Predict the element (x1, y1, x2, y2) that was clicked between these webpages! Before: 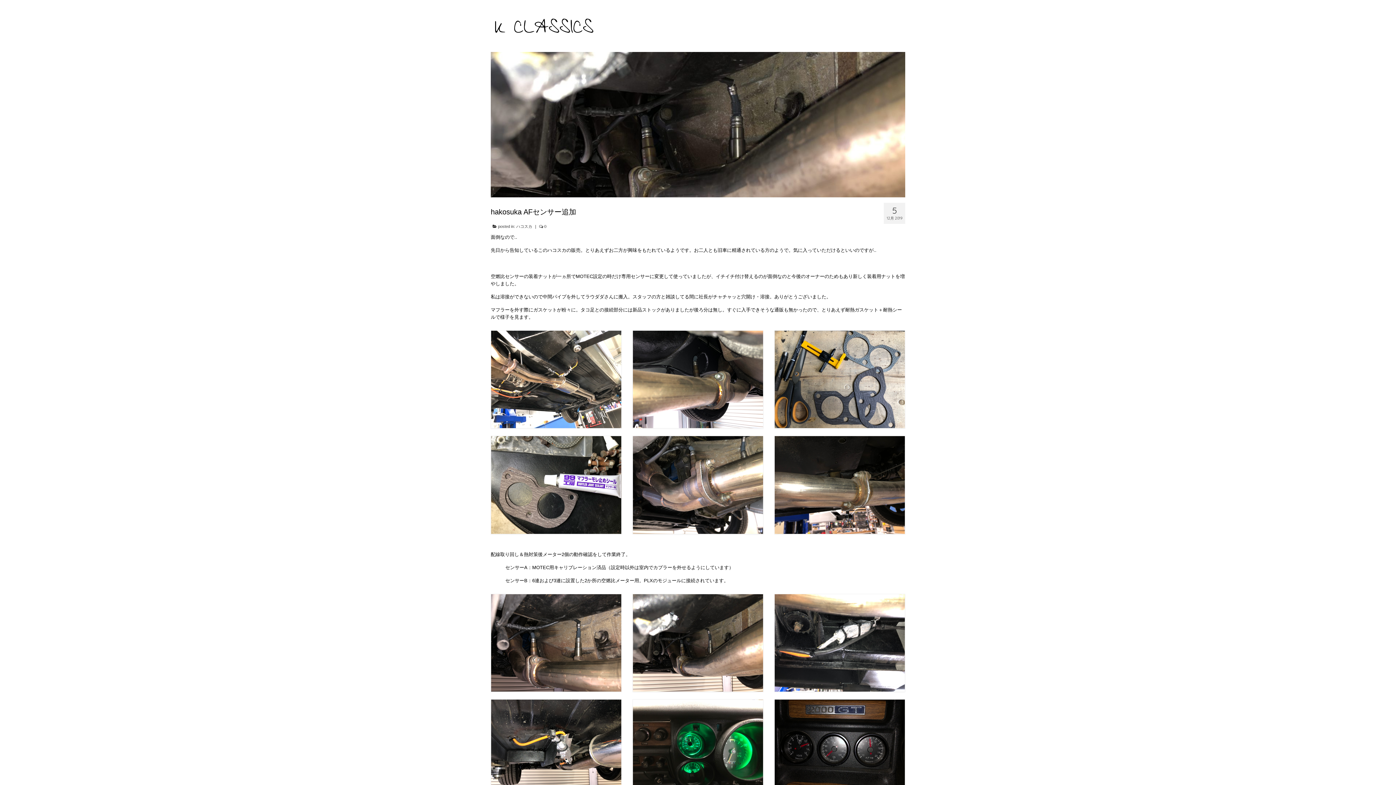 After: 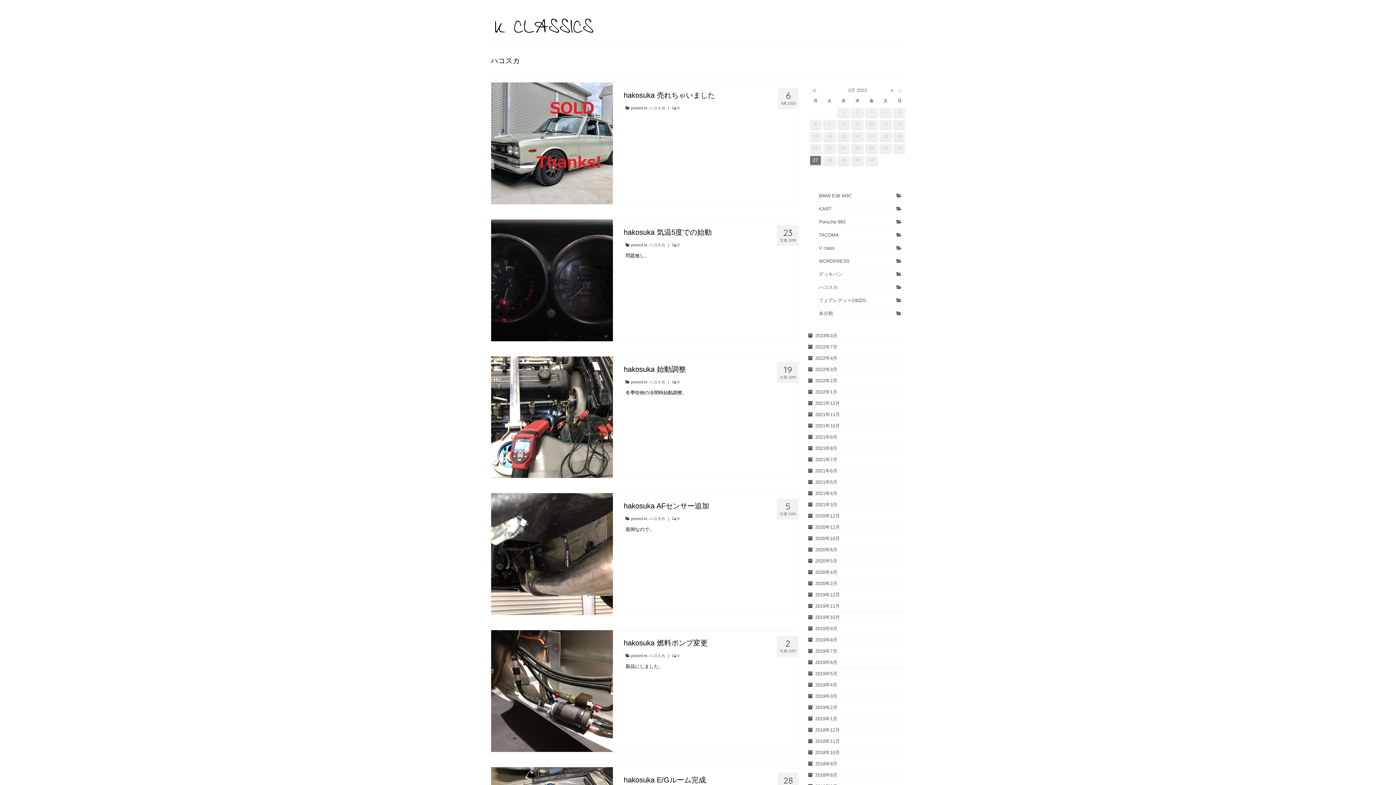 Action: bbox: (516, 224, 532, 228) label: ハコスカ